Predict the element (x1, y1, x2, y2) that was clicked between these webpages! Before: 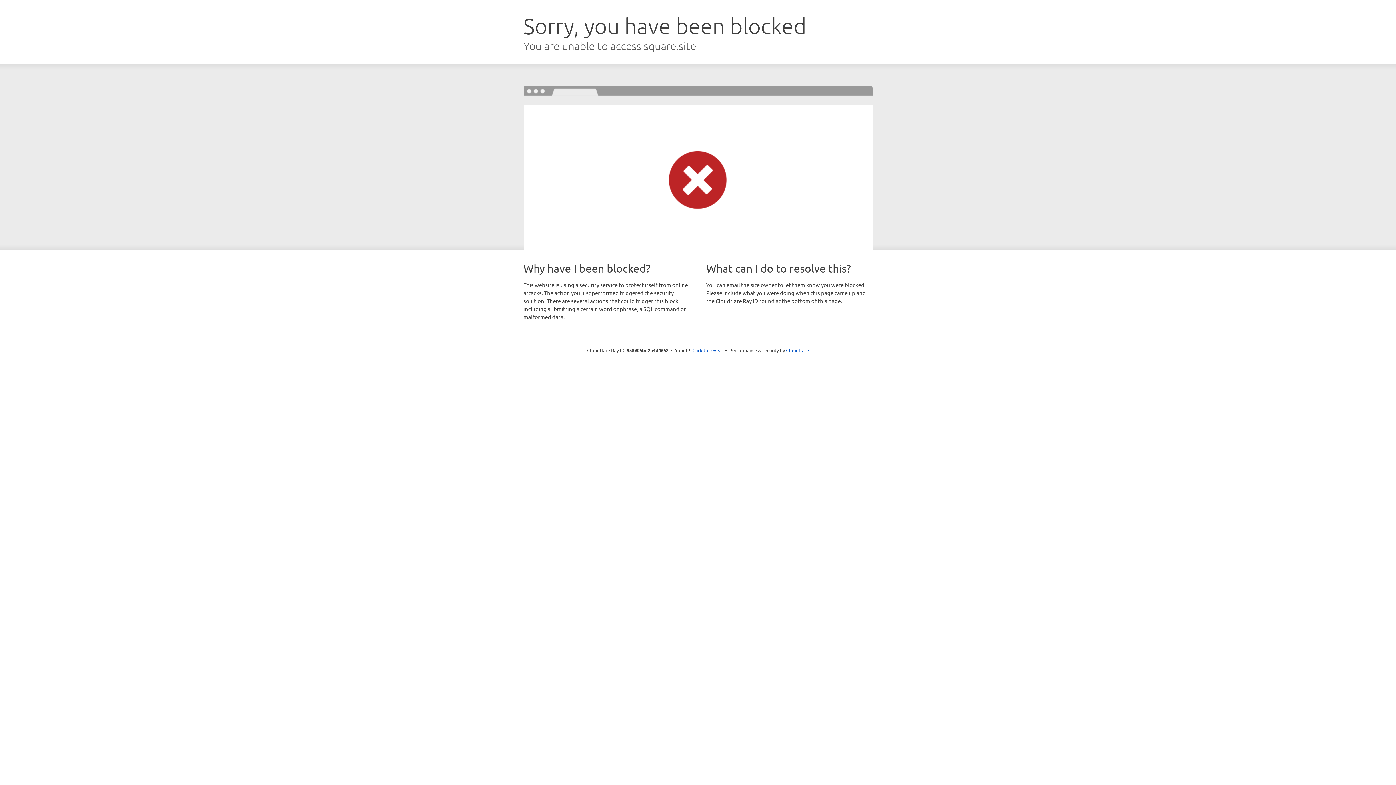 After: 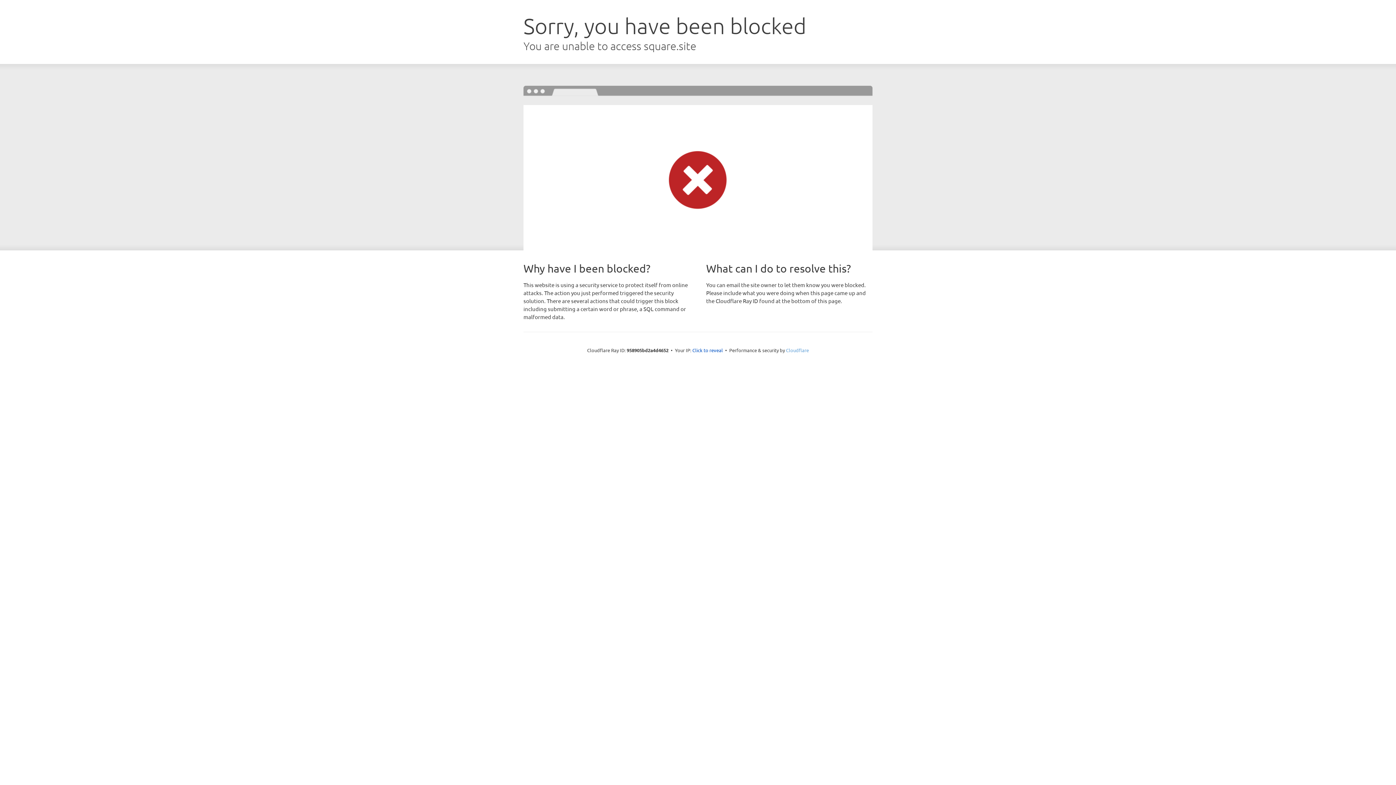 Action: label: Cloudflare bbox: (786, 347, 809, 353)